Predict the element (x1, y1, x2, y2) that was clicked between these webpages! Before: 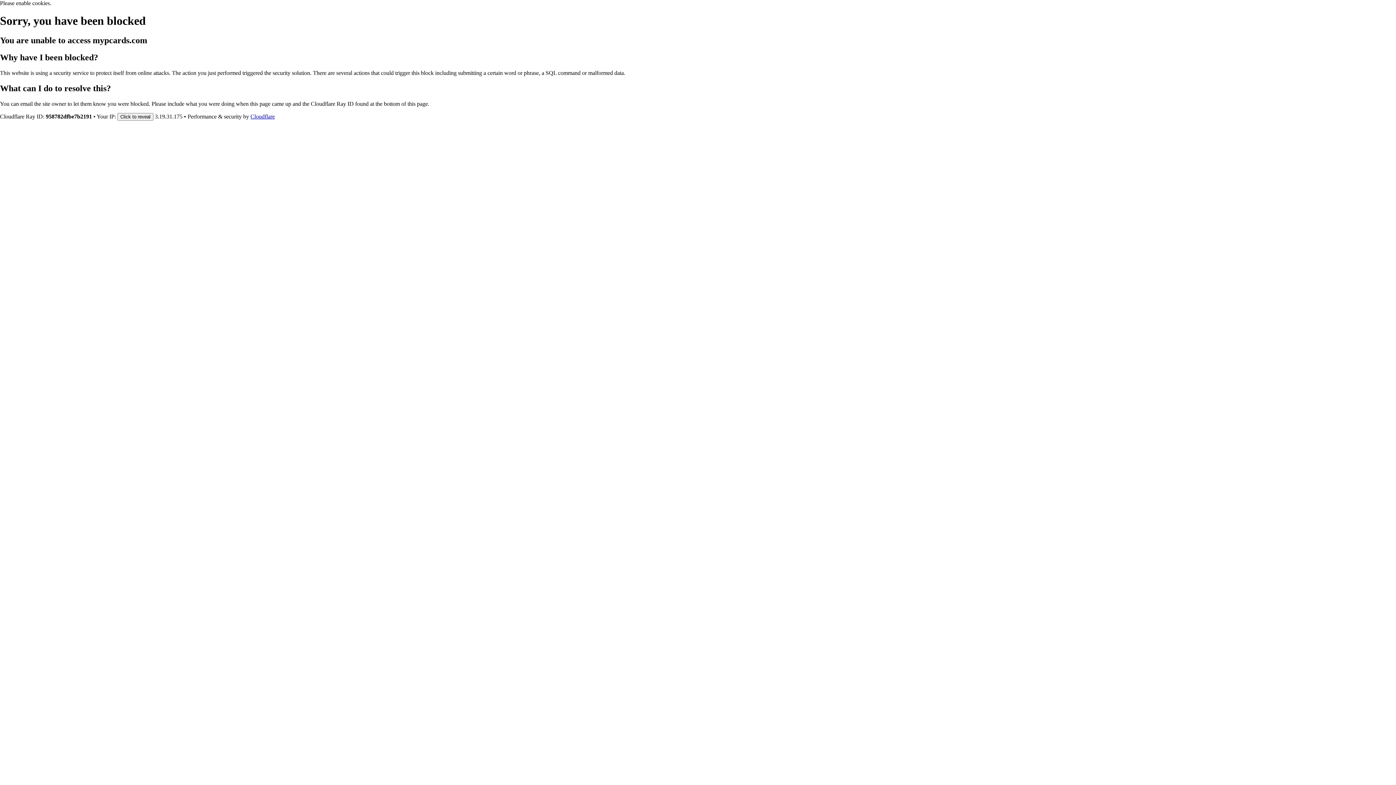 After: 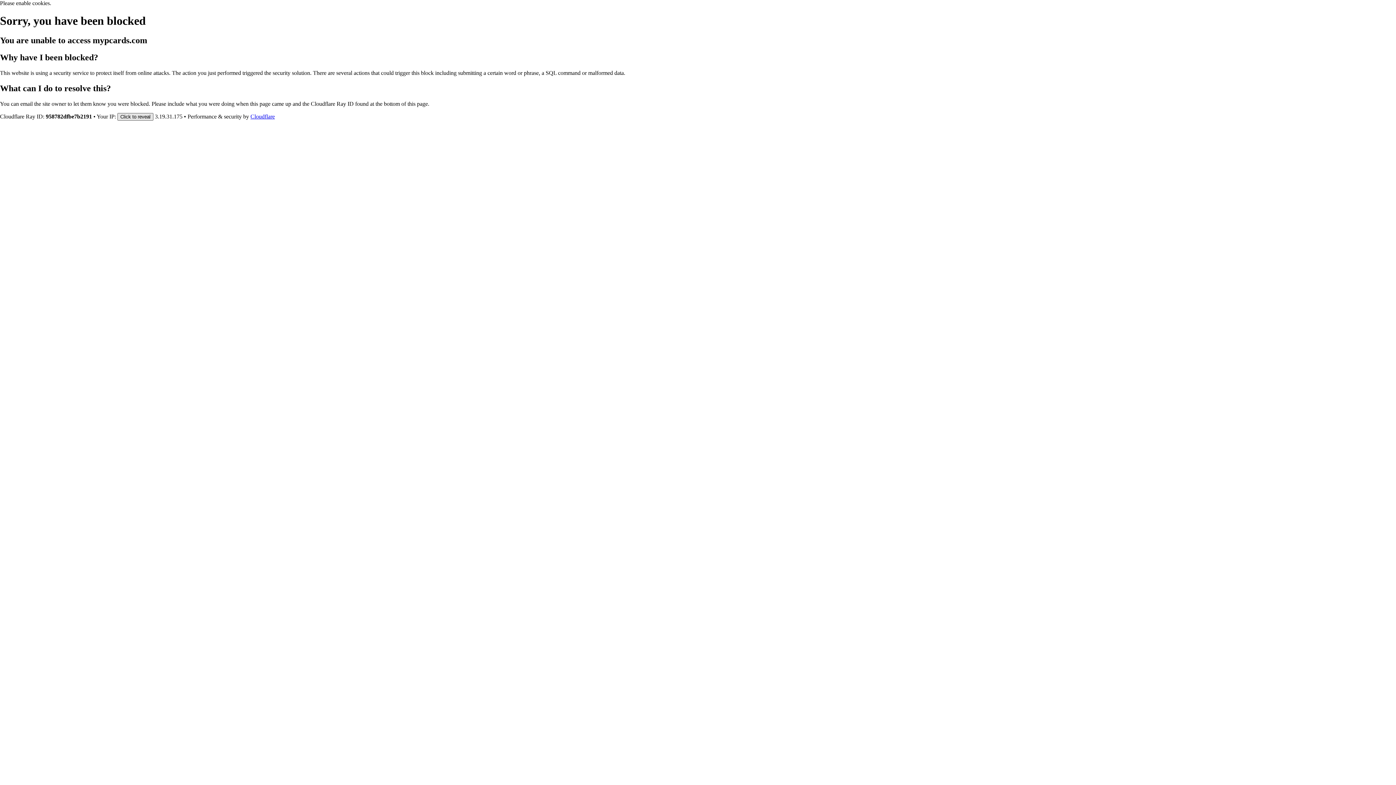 Action: bbox: (117, 112, 153, 120) label: Click to reveal